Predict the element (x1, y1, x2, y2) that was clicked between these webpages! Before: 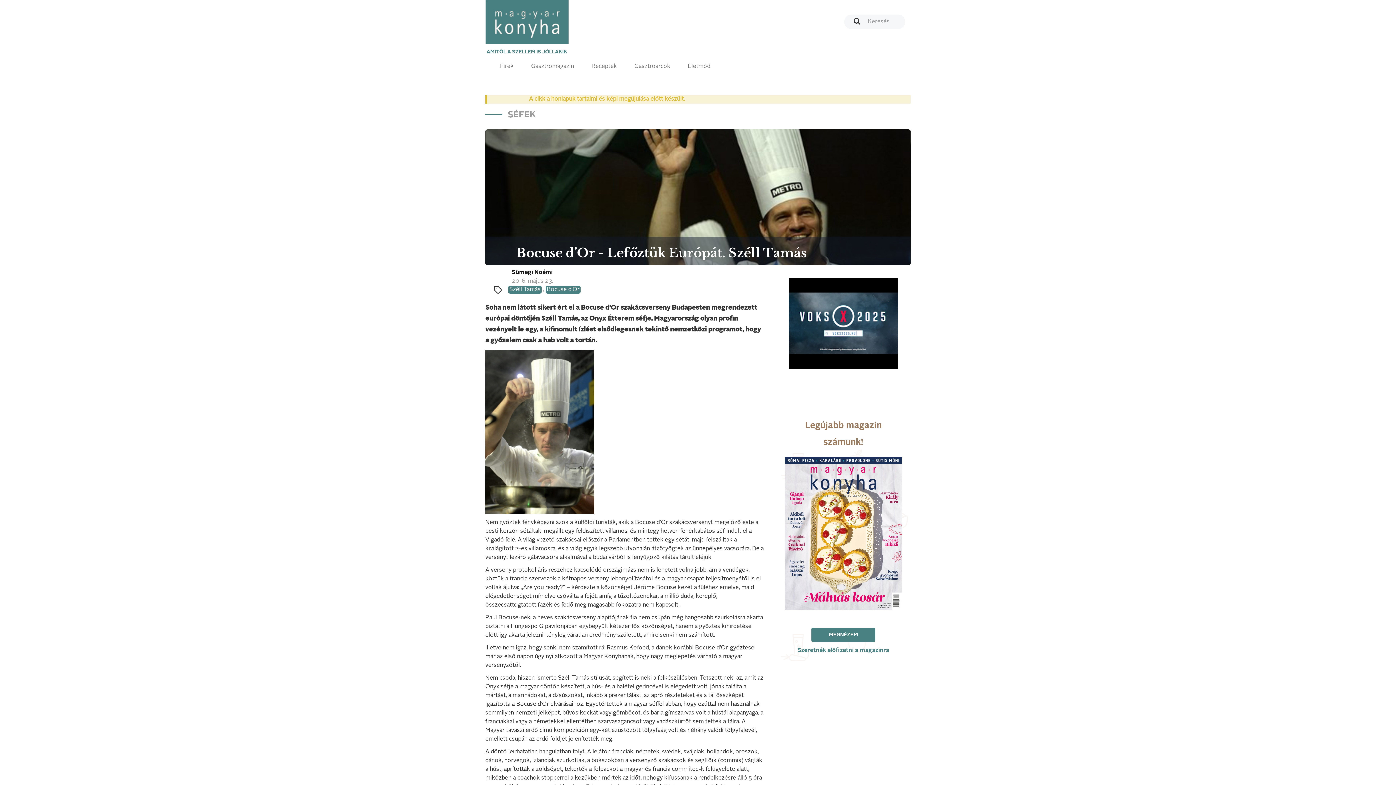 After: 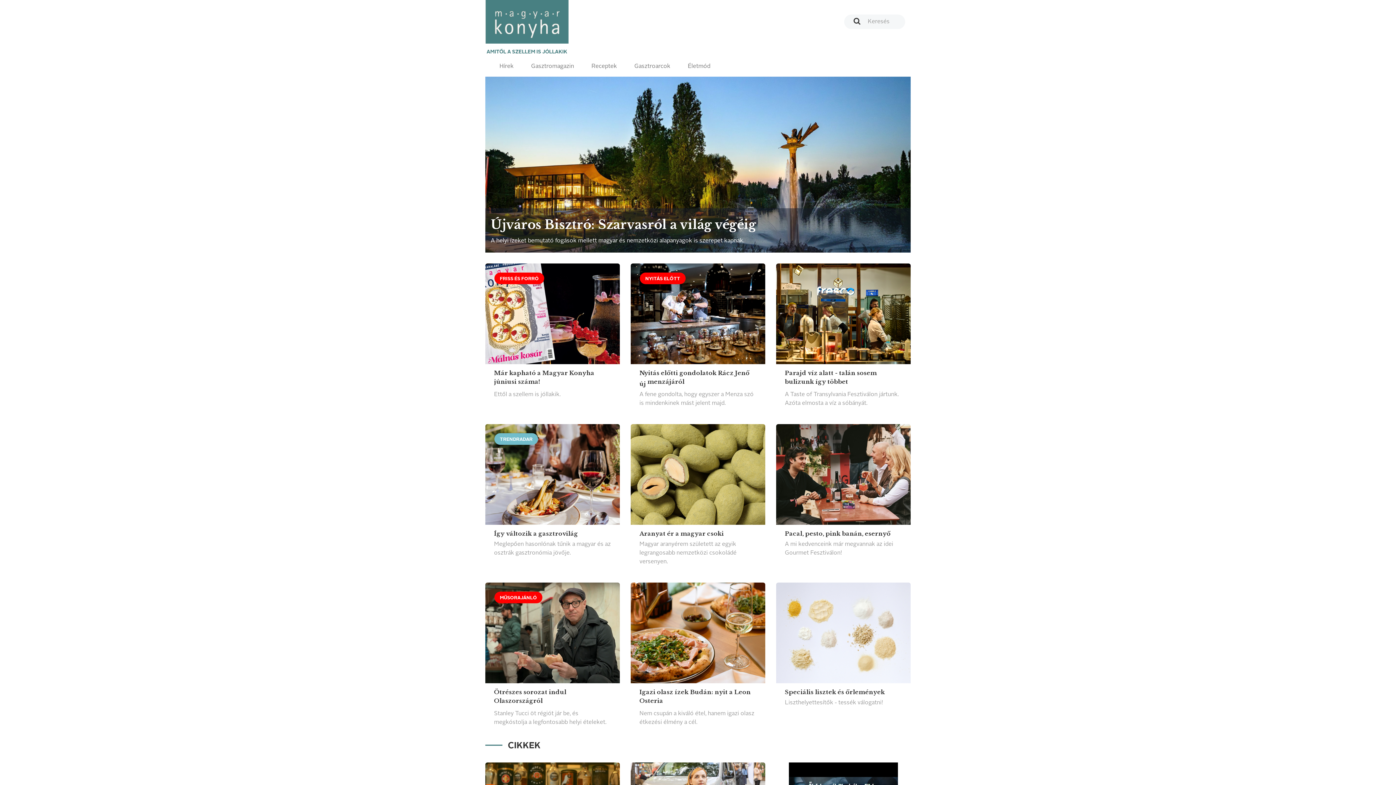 Action: label: AMITŐL A SZELLEM IS JÓLLAKIK bbox: (480, 0, 574, 56)